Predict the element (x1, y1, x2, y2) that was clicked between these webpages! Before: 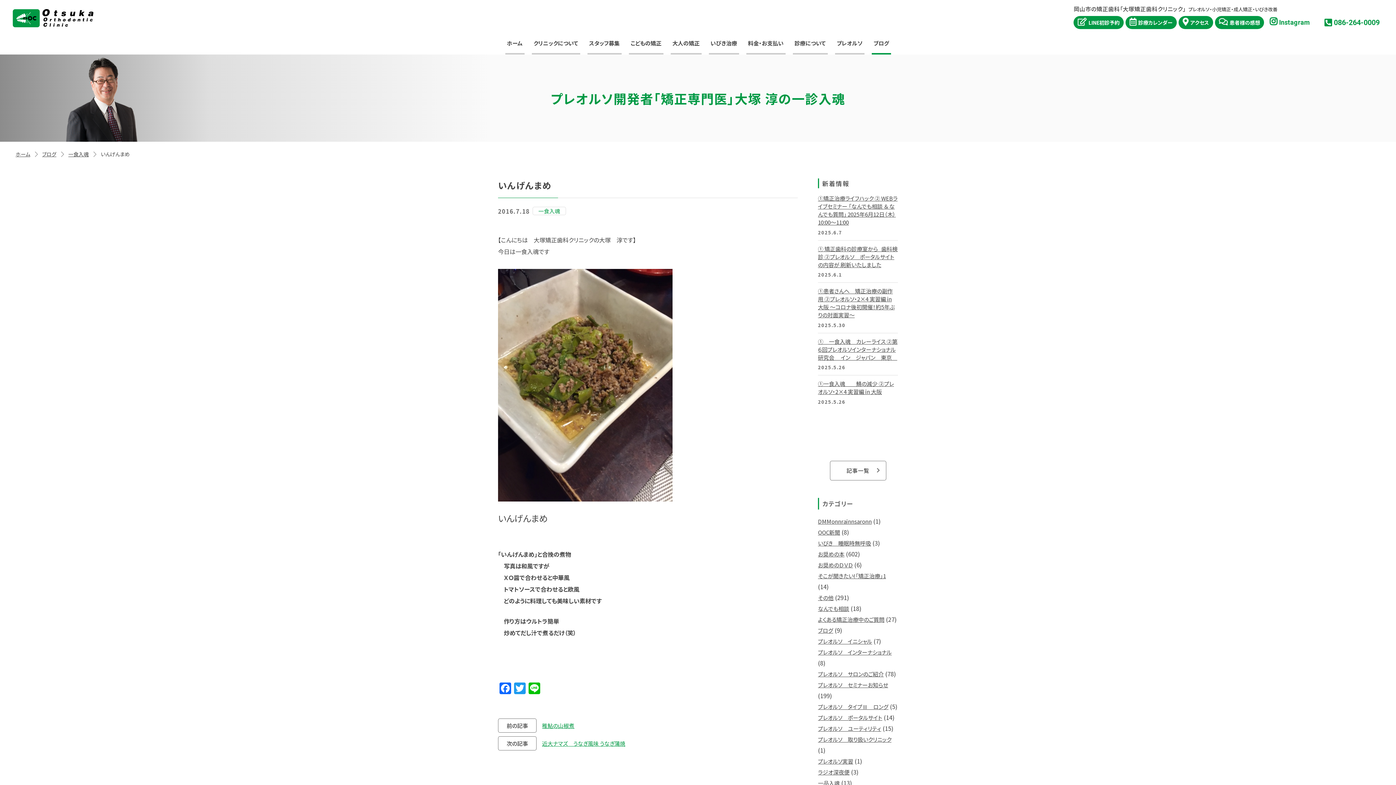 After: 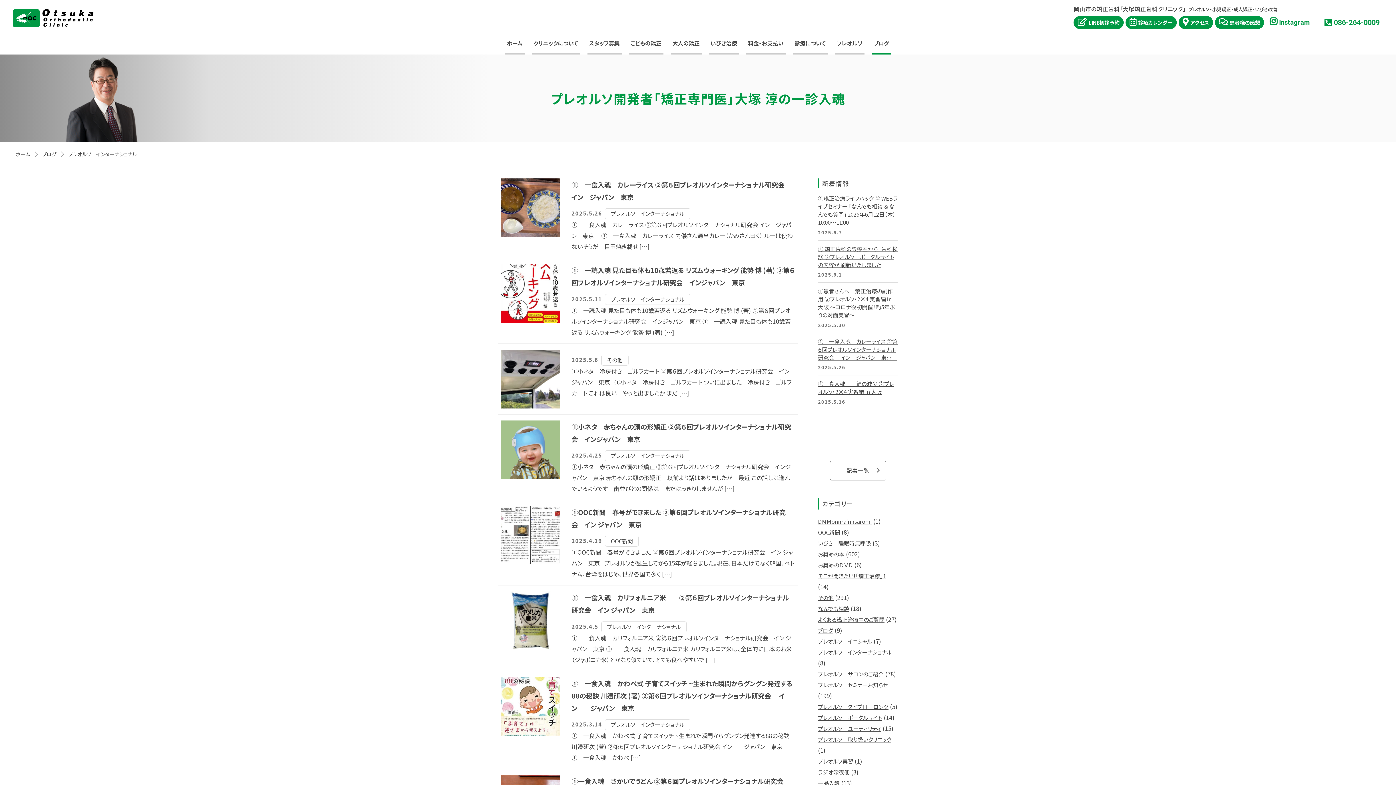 Action: bbox: (818, 648, 892, 656) label: プレオルソ　インターナショナル